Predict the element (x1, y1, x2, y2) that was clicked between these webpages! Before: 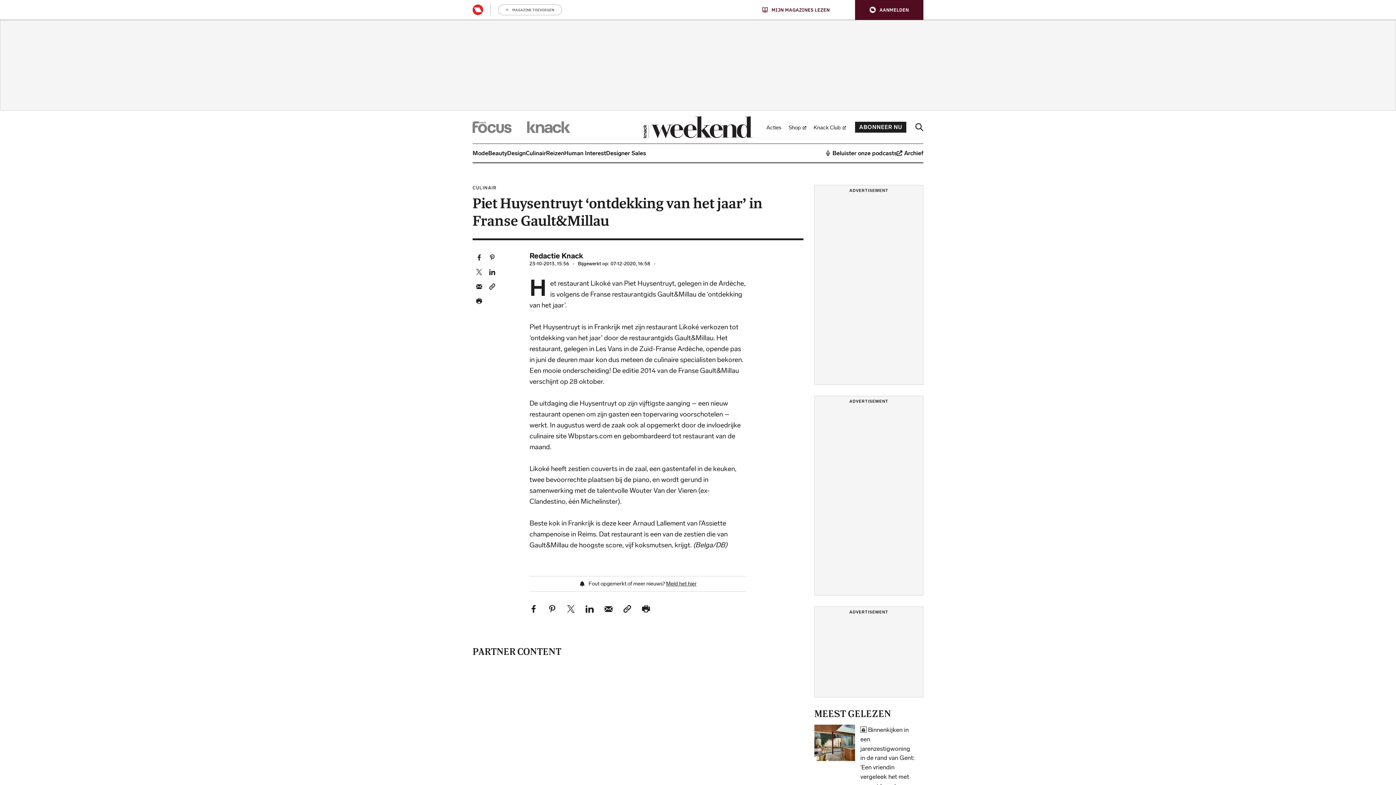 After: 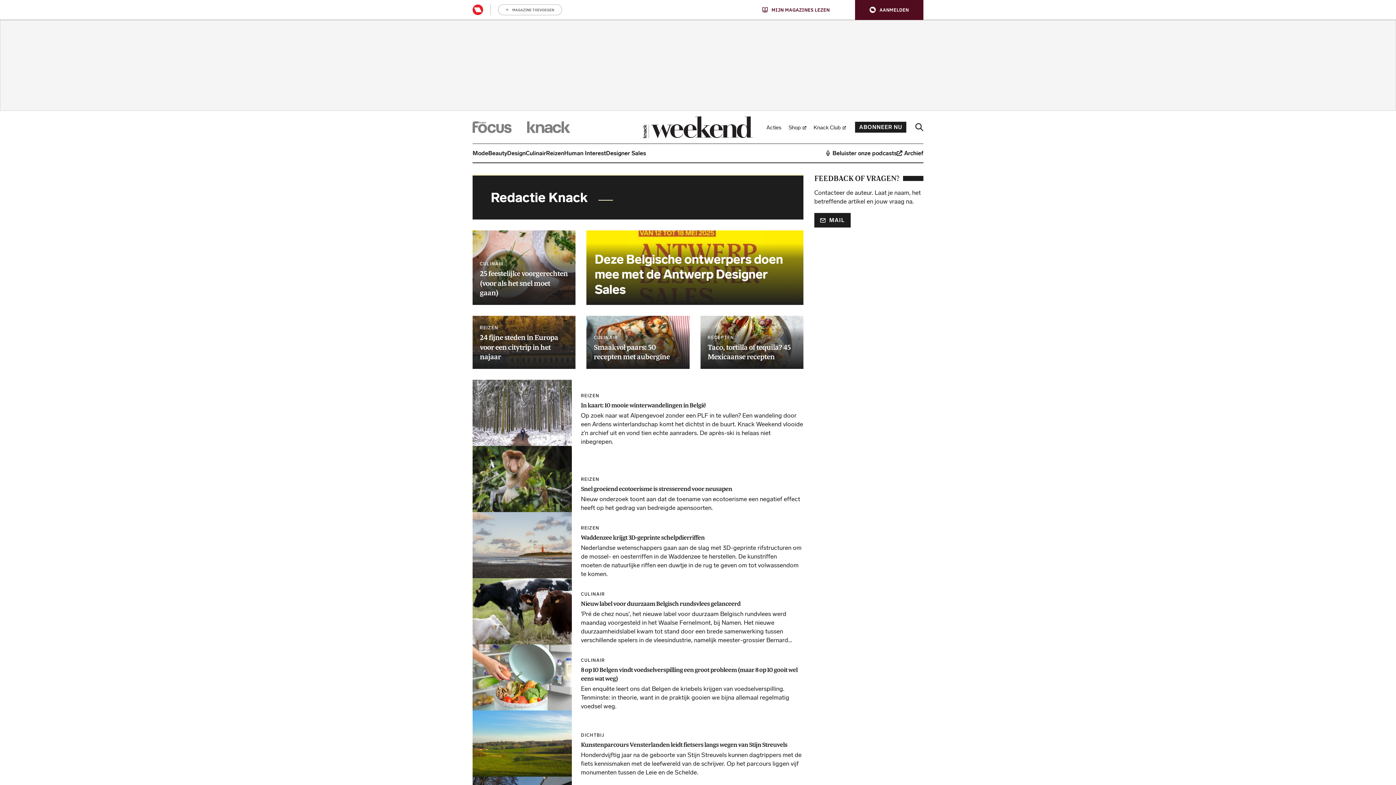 Action: label: Redactie Knack bbox: (529, 251, 583, 260)